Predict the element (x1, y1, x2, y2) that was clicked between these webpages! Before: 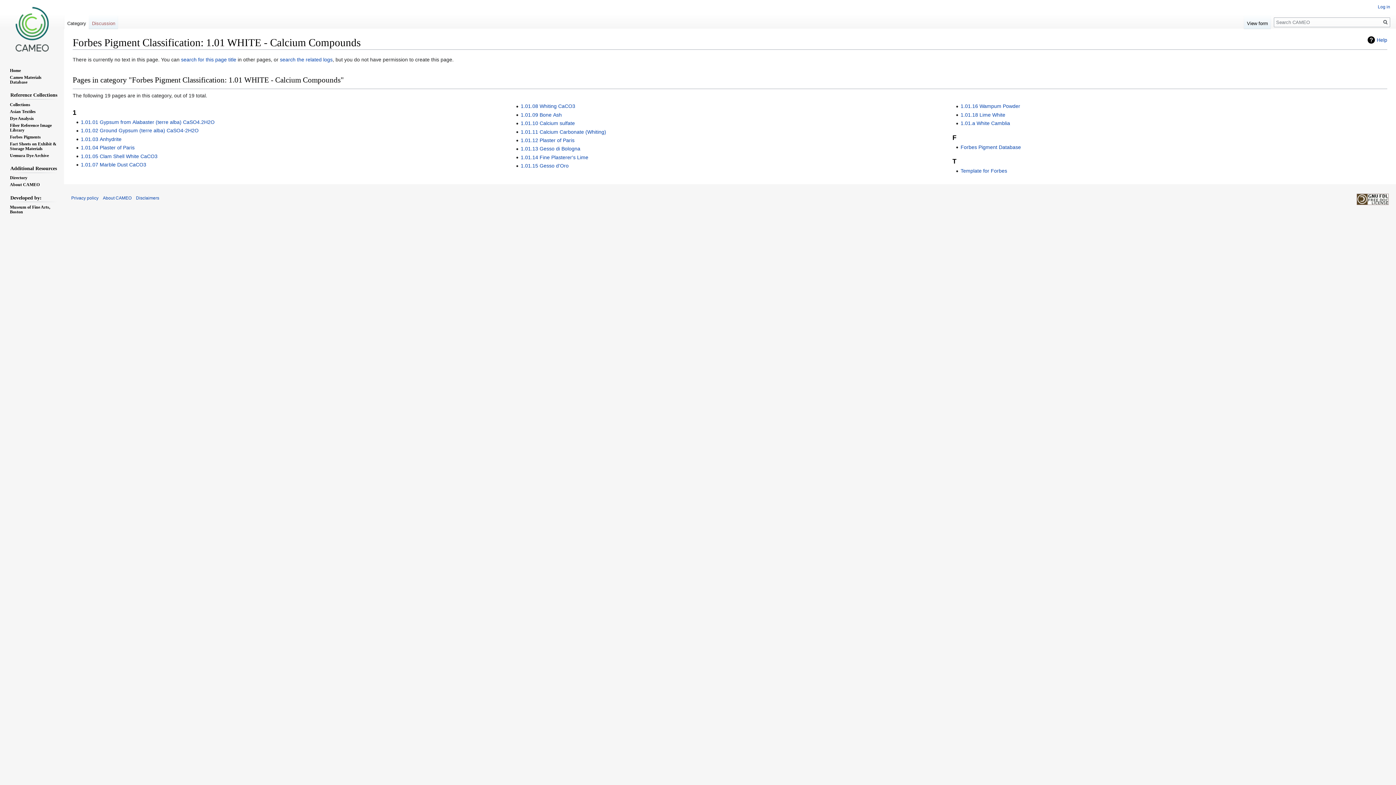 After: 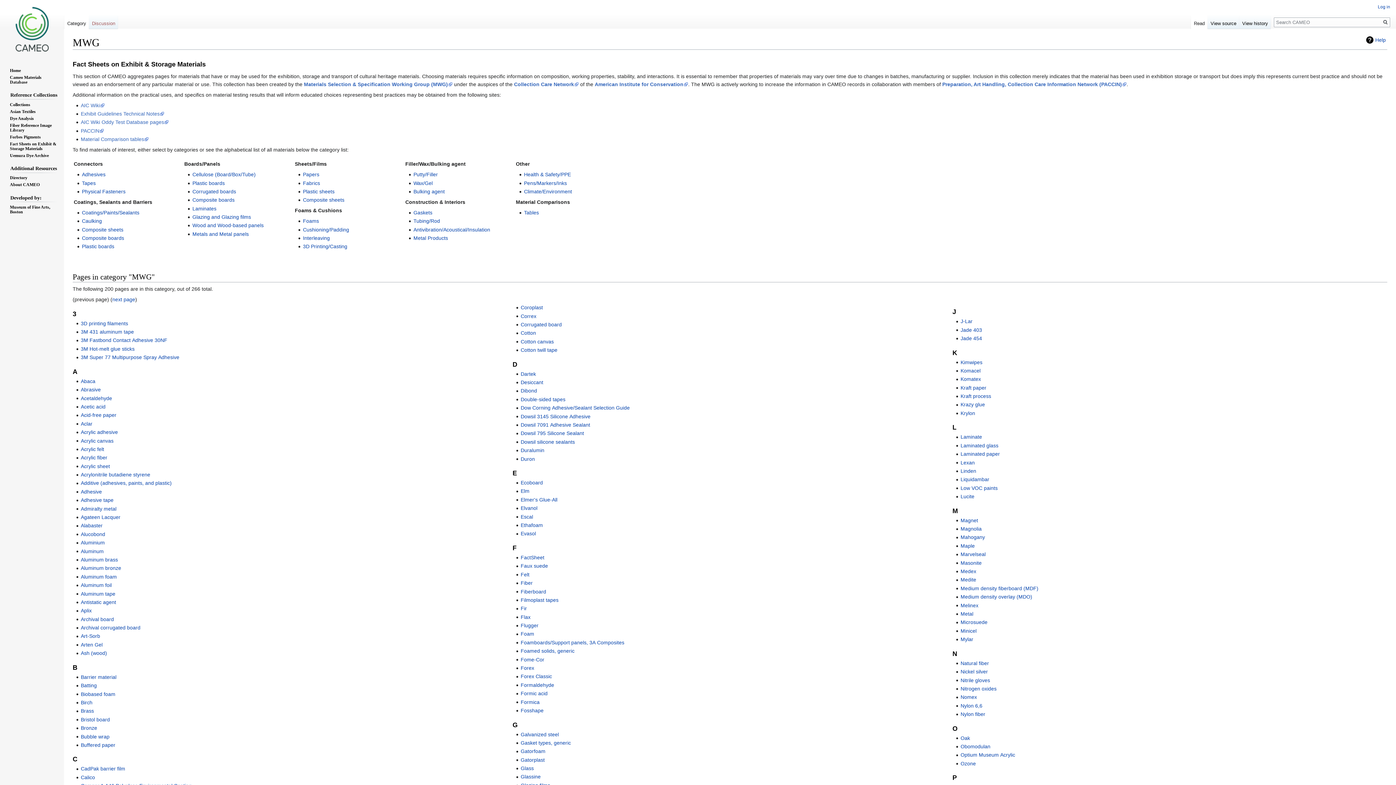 Action: bbox: (9, 141, 56, 151) label: Fact Sheets on Exhibit & Storage Materials